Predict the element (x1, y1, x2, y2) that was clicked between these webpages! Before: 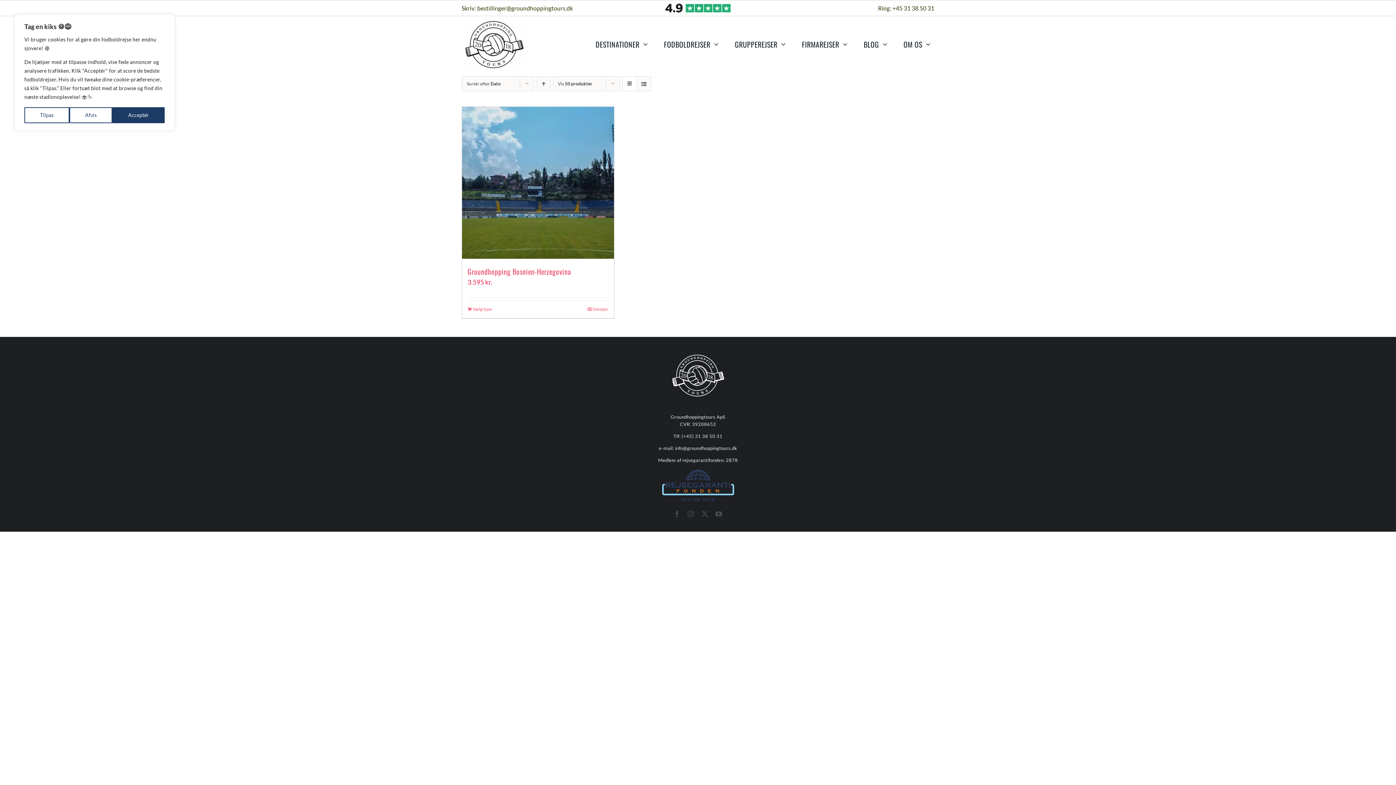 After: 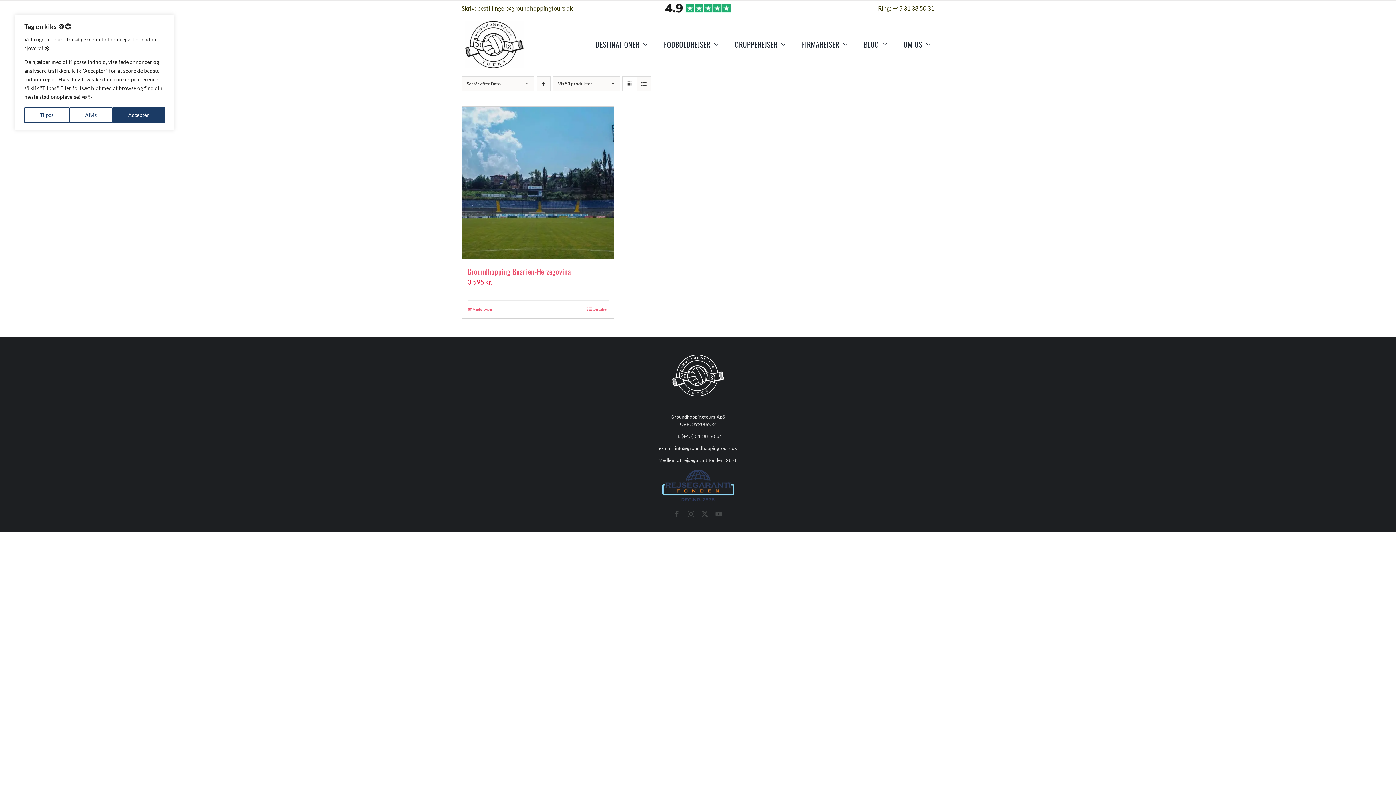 Action: bbox: (687, 510, 694, 517) label: Instagram